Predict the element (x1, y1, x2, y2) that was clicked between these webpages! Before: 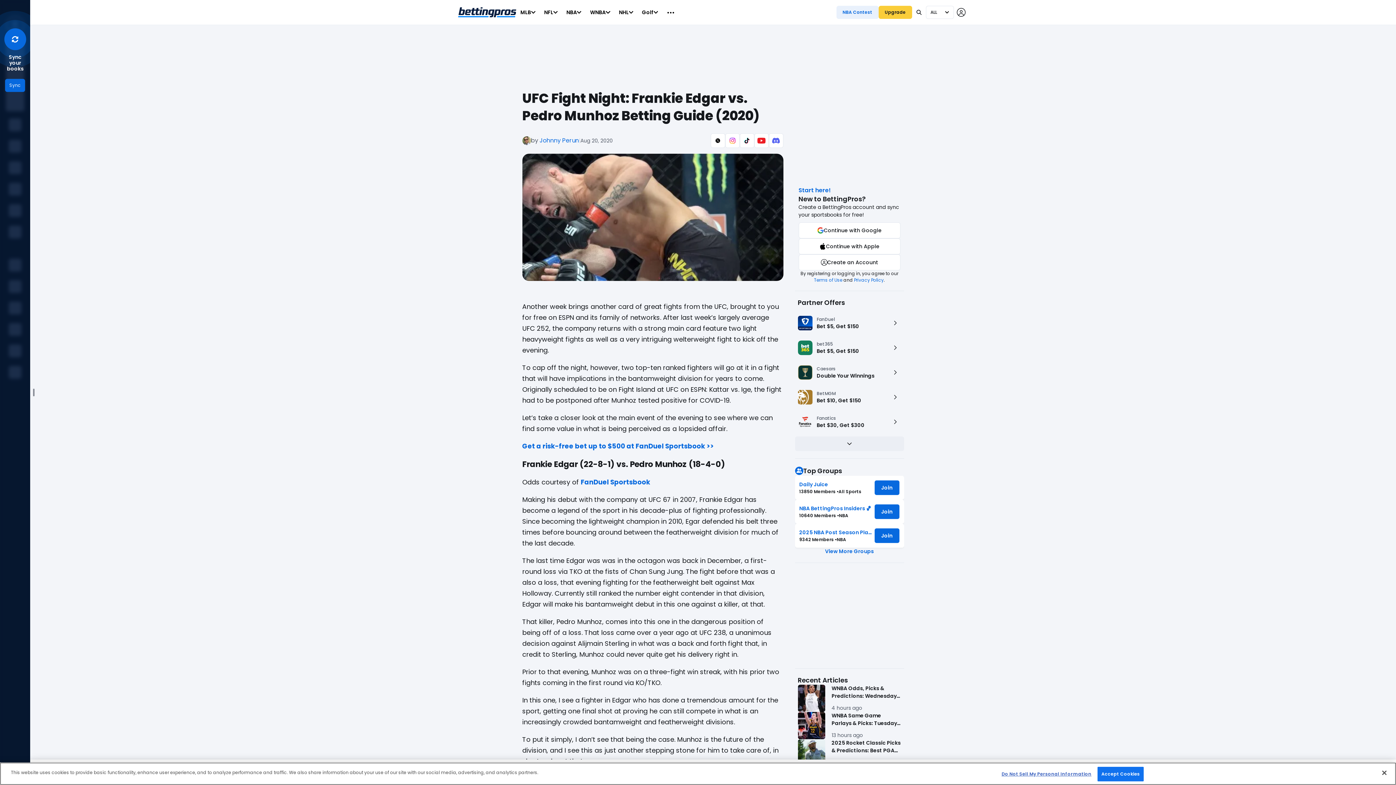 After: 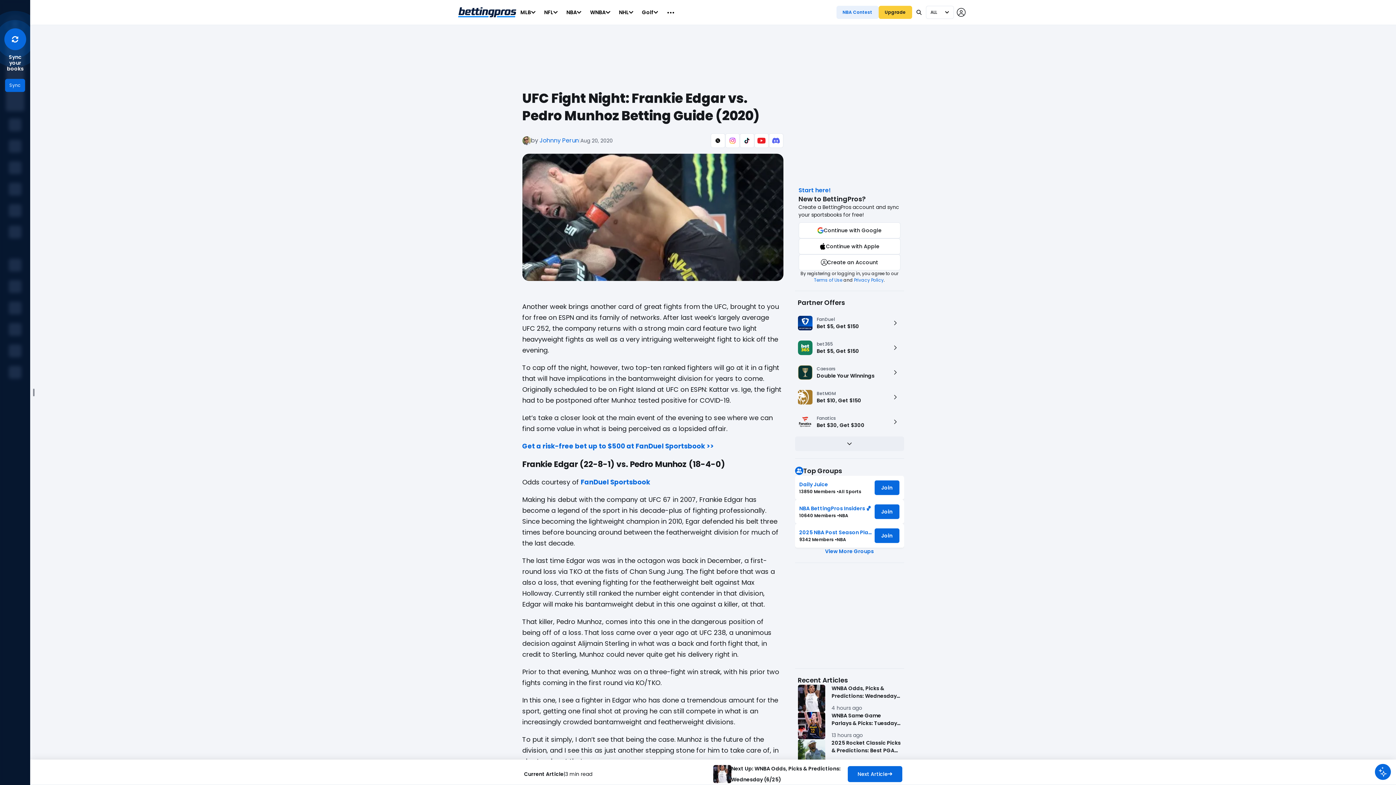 Action: label: Accept Cookies bbox: (1097, 767, 1144, 781)